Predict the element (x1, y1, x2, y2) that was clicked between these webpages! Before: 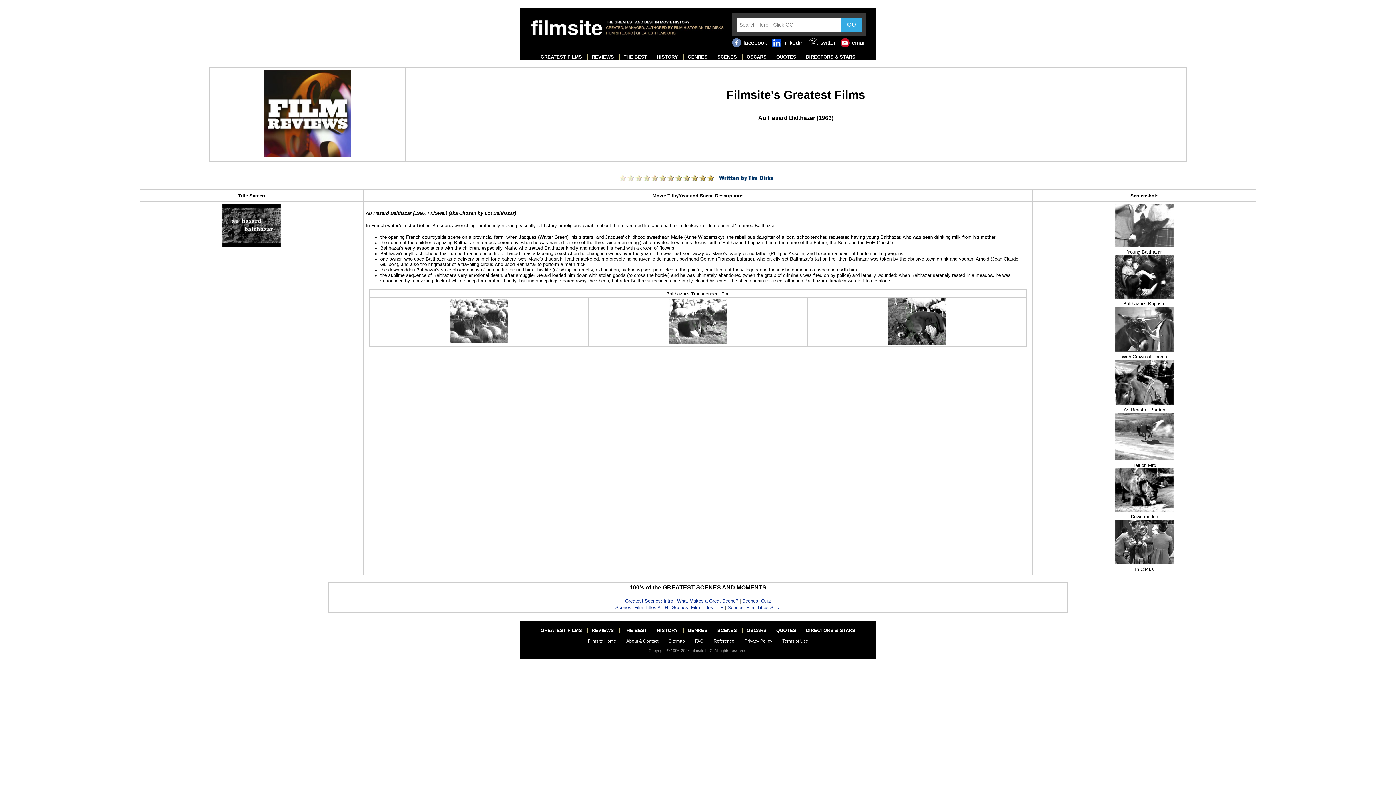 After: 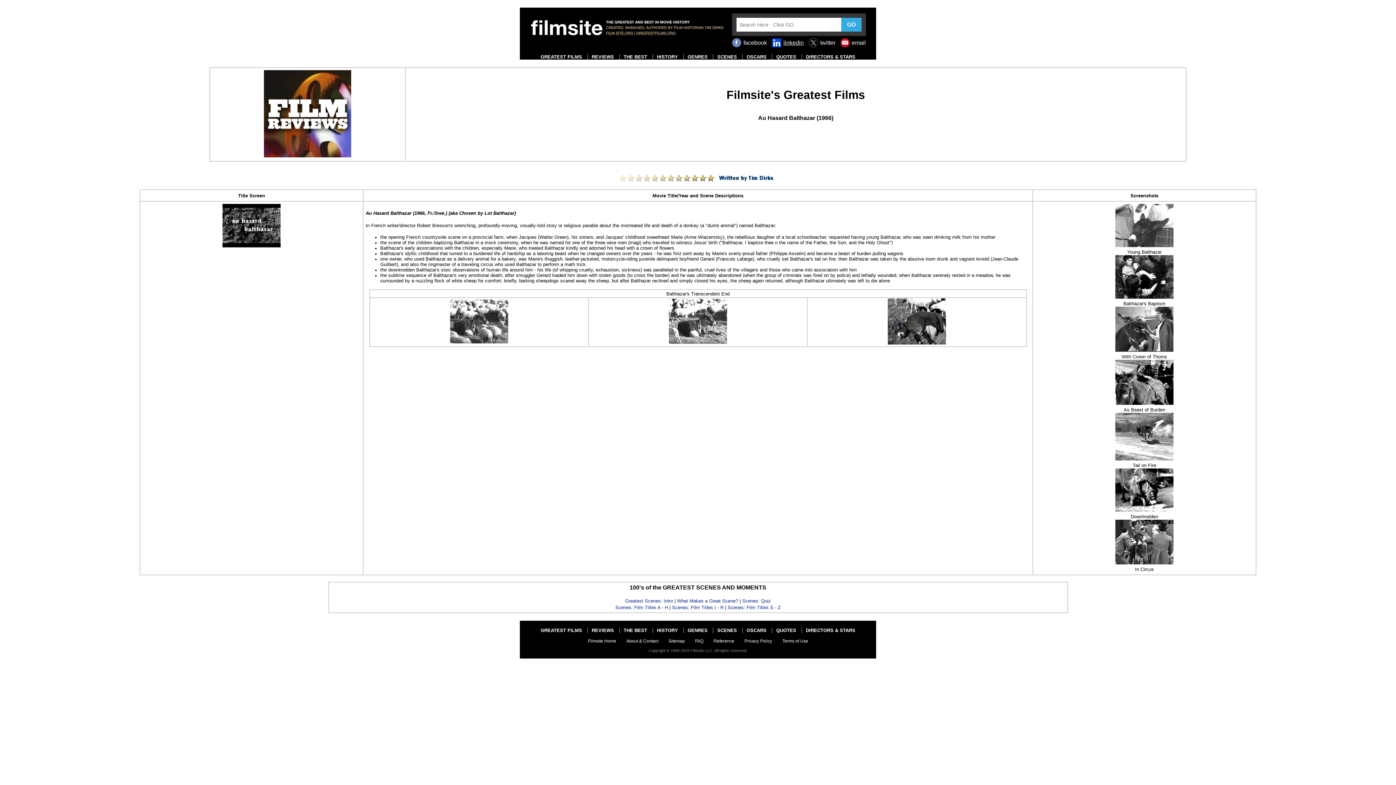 Action: label: linkedin bbox: (772, 39, 804, 46)